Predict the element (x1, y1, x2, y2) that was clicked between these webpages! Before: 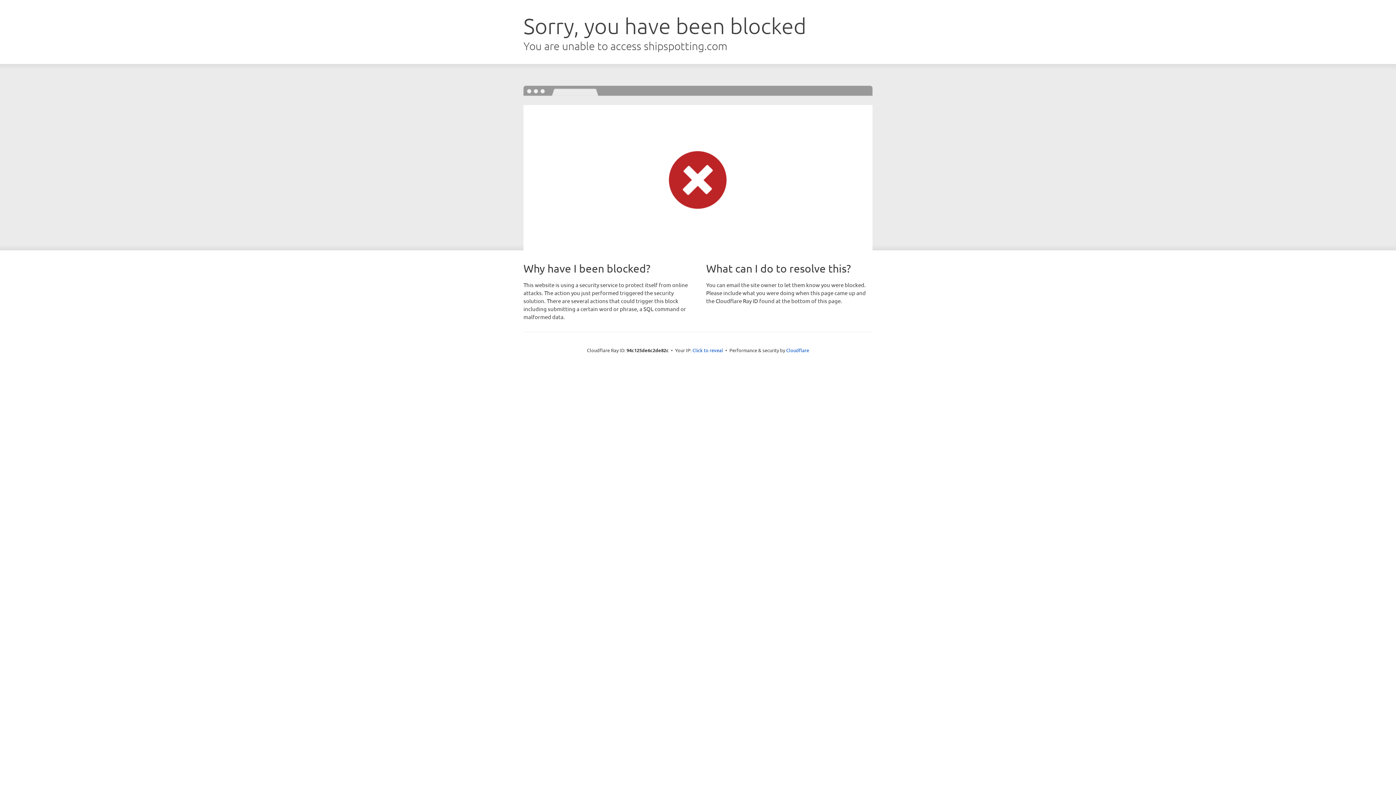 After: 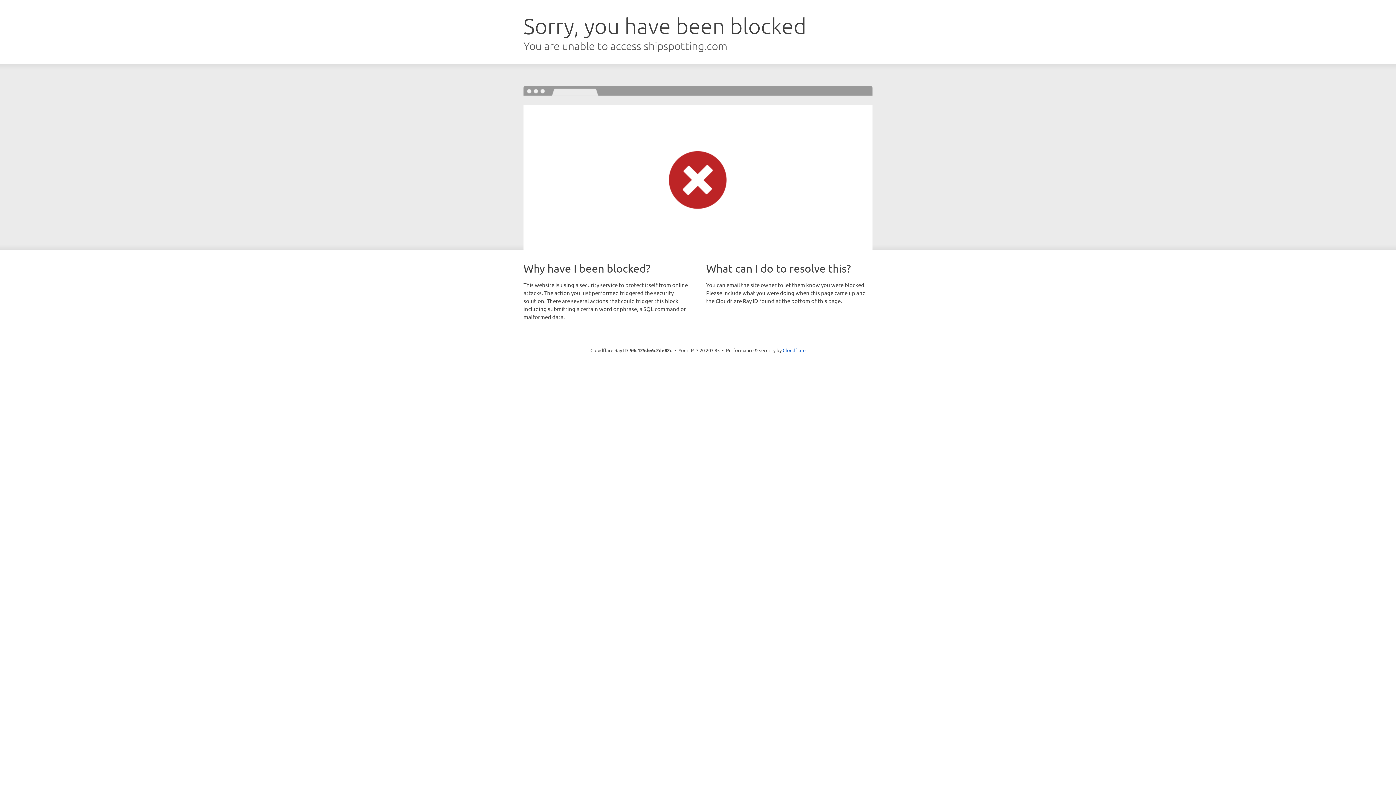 Action: label: Click to reveal bbox: (692, 346, 723, 353)